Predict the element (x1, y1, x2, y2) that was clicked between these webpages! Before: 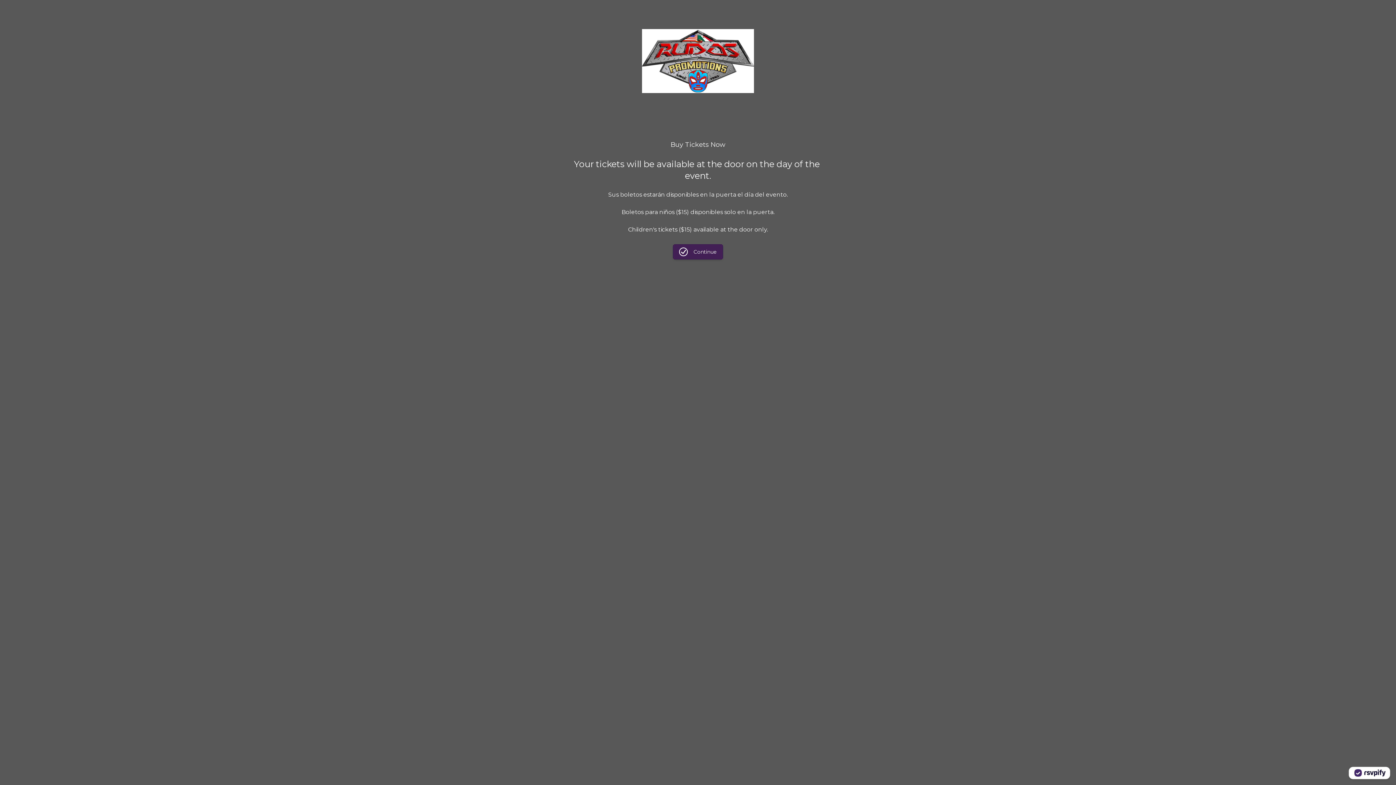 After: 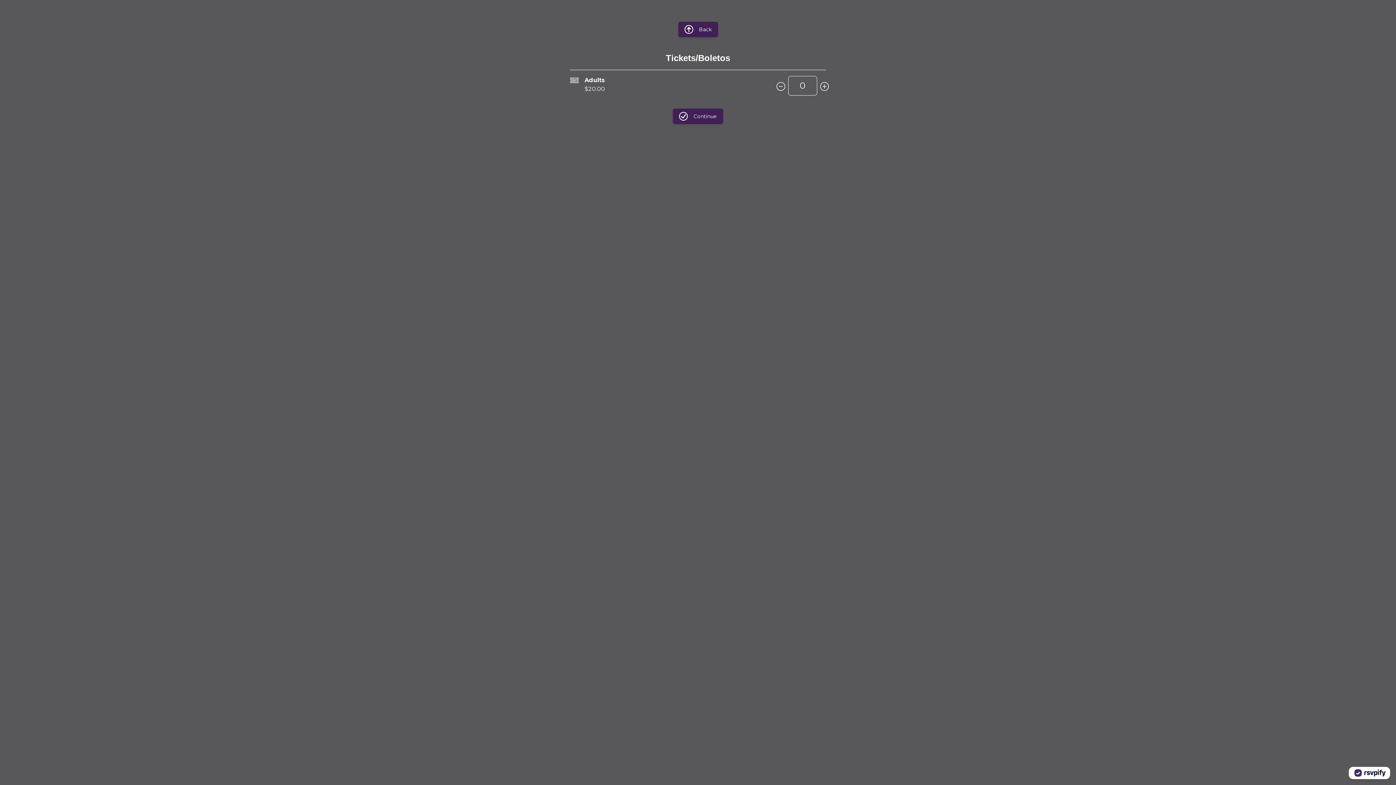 Action: label: Continue bbox: (673, 244, 723, 259)